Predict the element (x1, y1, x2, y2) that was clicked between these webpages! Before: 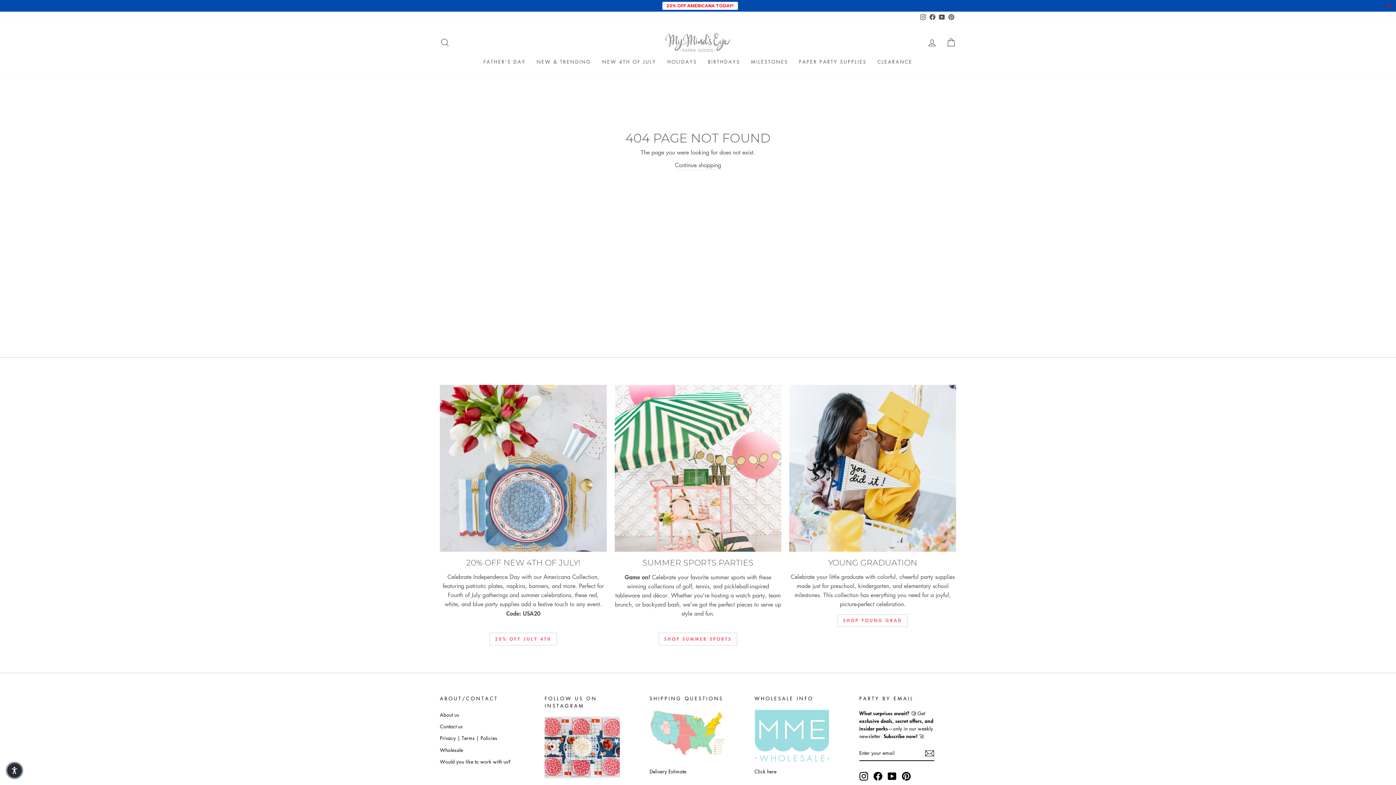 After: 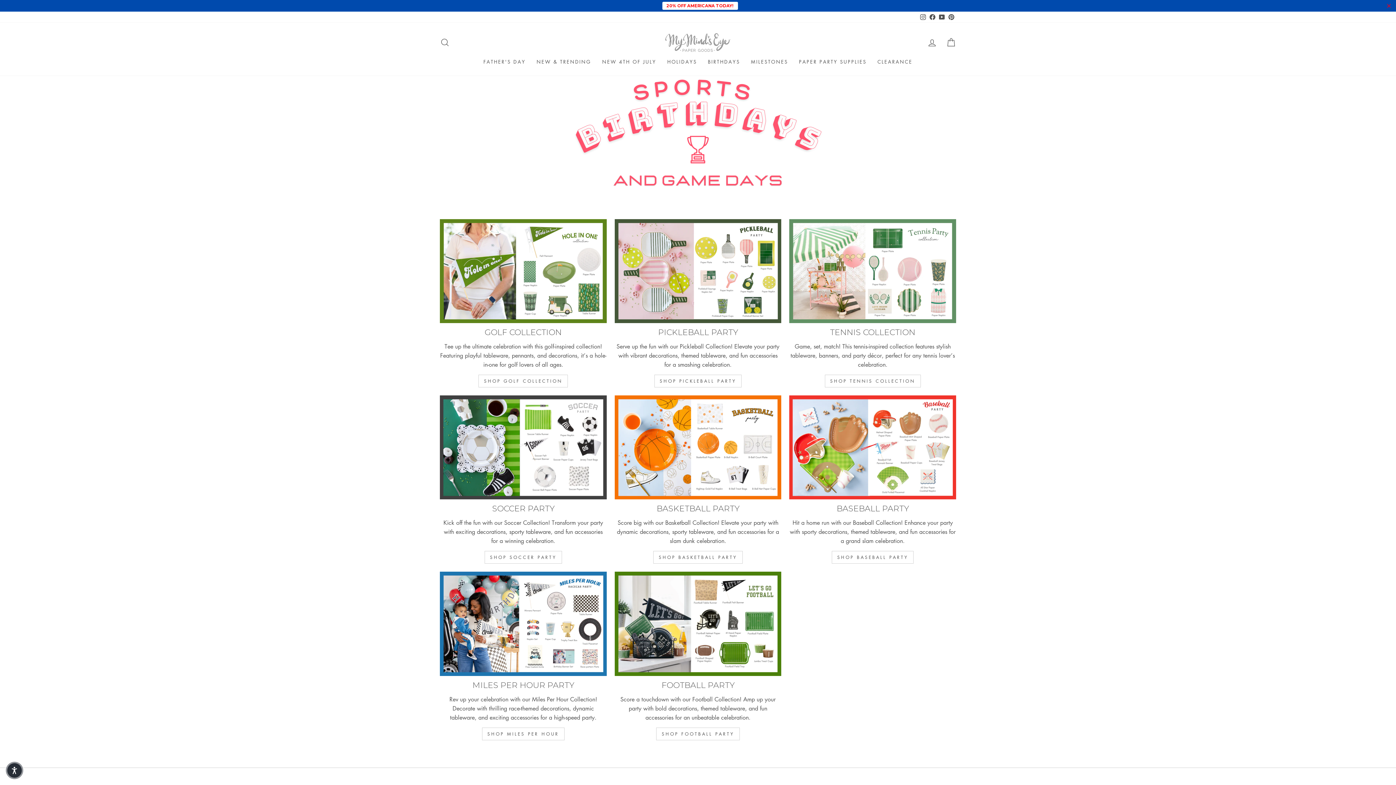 Action: bbox: (614, 385, 781, 551) label: Summer Sports Parties